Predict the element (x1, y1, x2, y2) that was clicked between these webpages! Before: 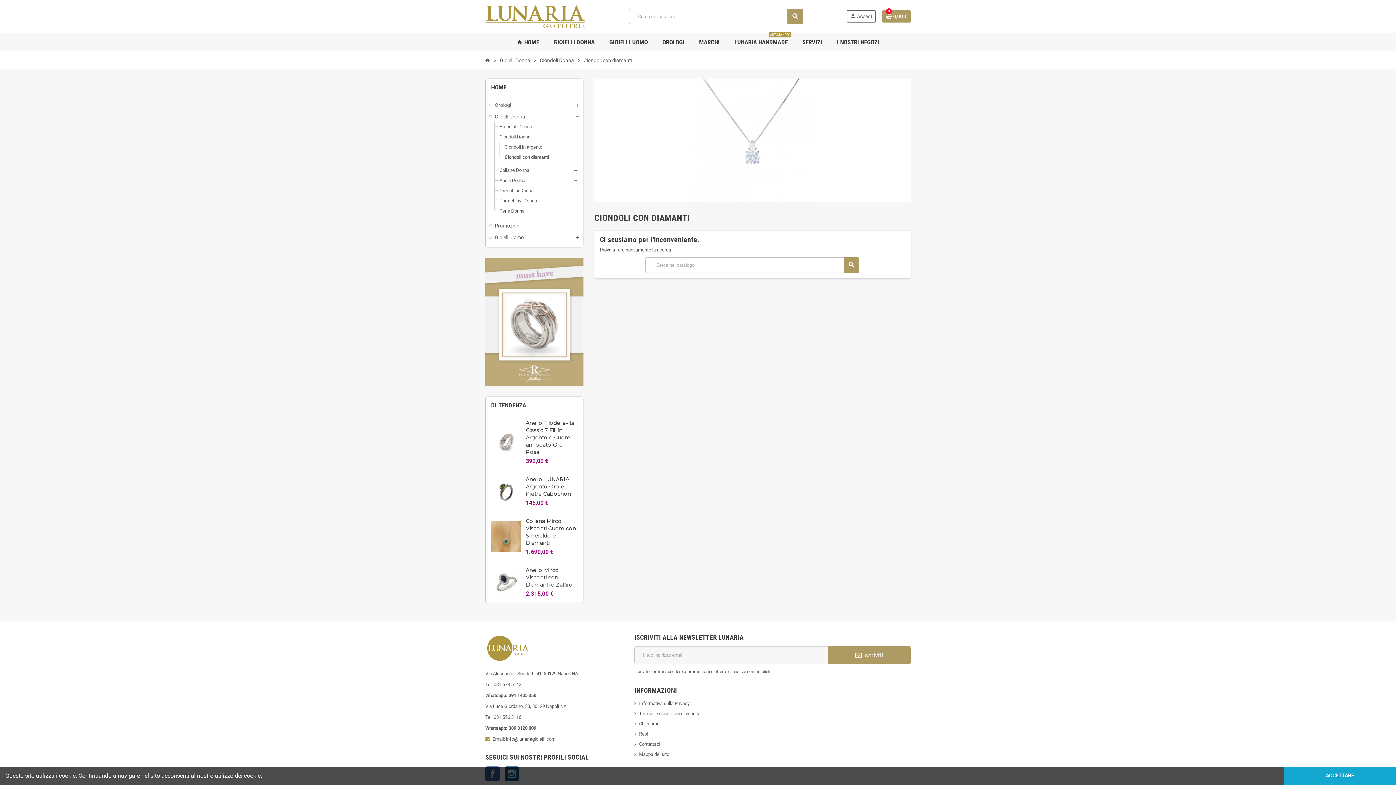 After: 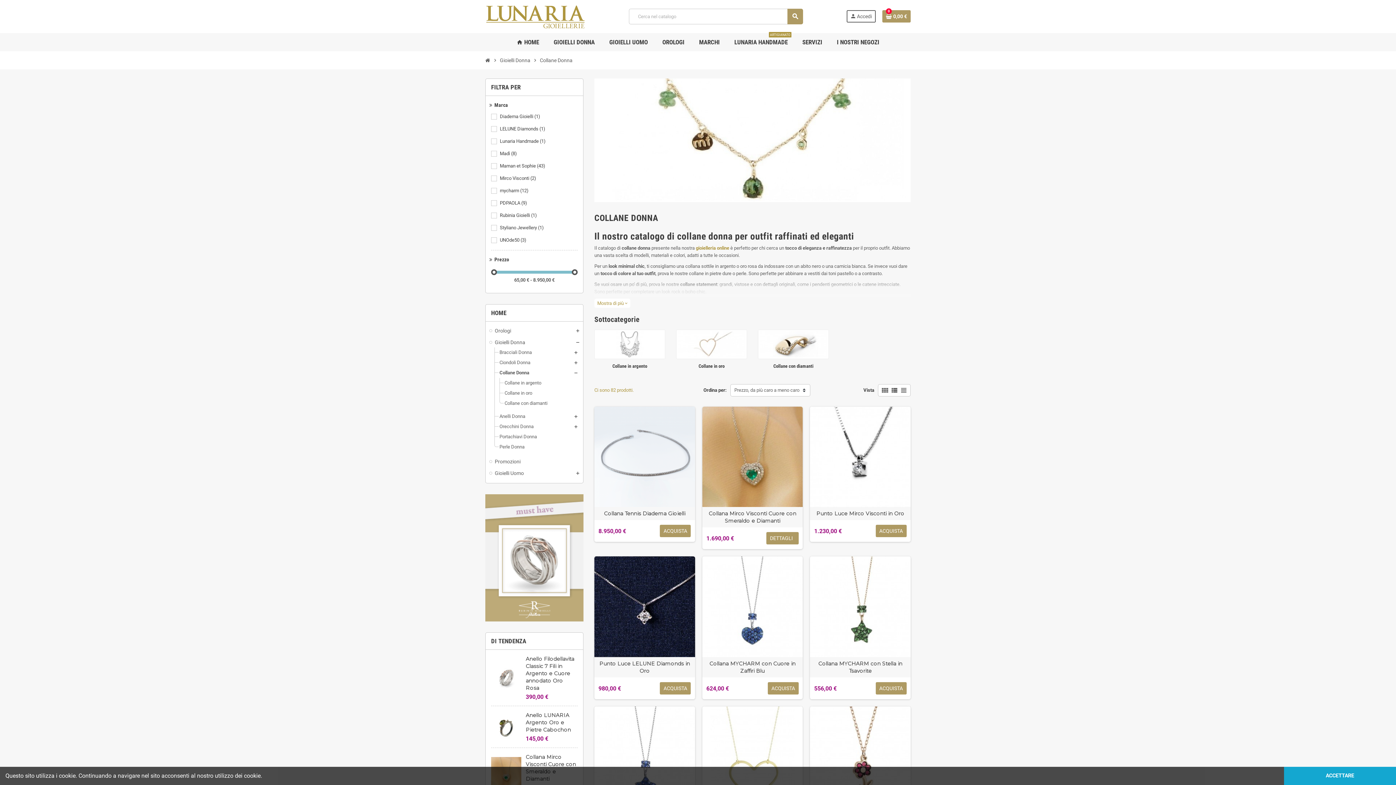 Action: bbox: (499, 167, 529, 173) label: Collane Donna